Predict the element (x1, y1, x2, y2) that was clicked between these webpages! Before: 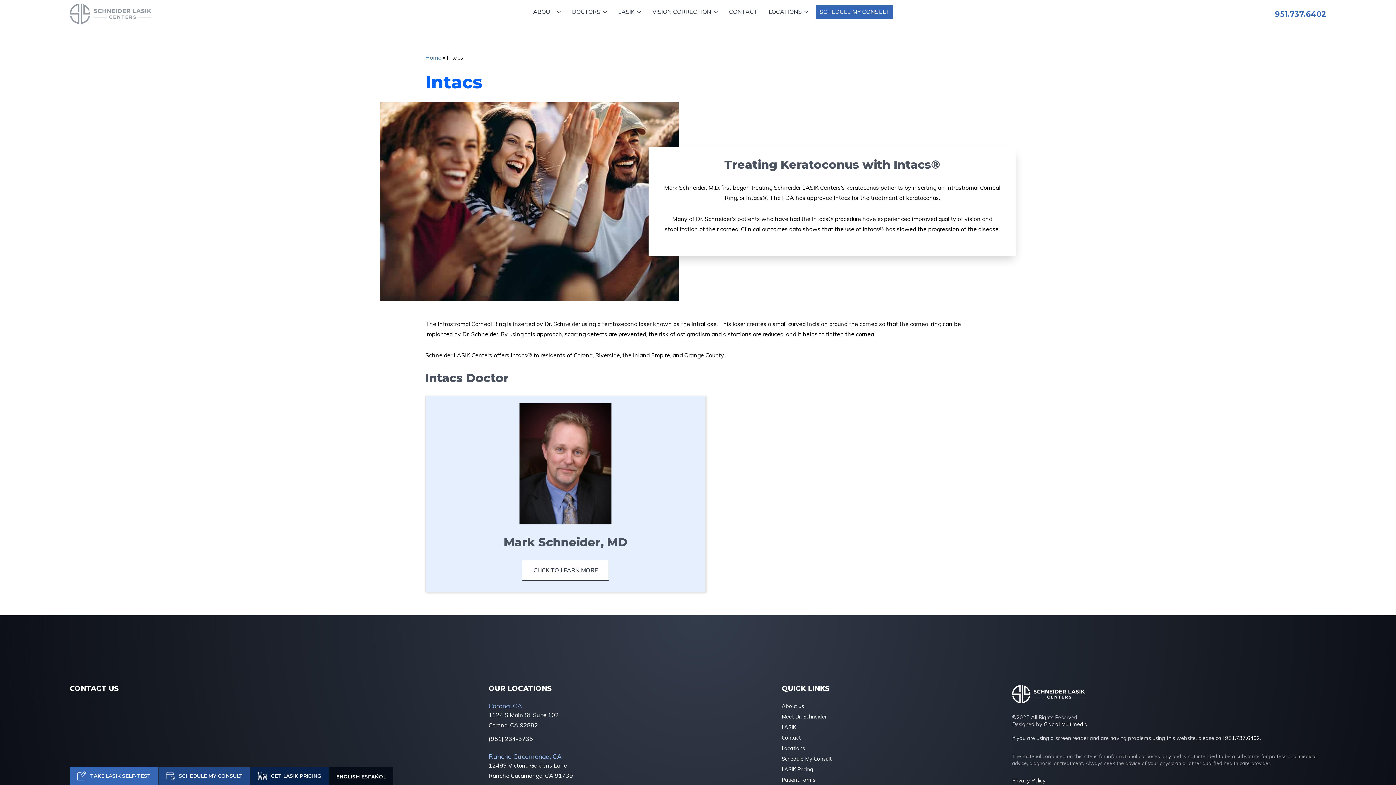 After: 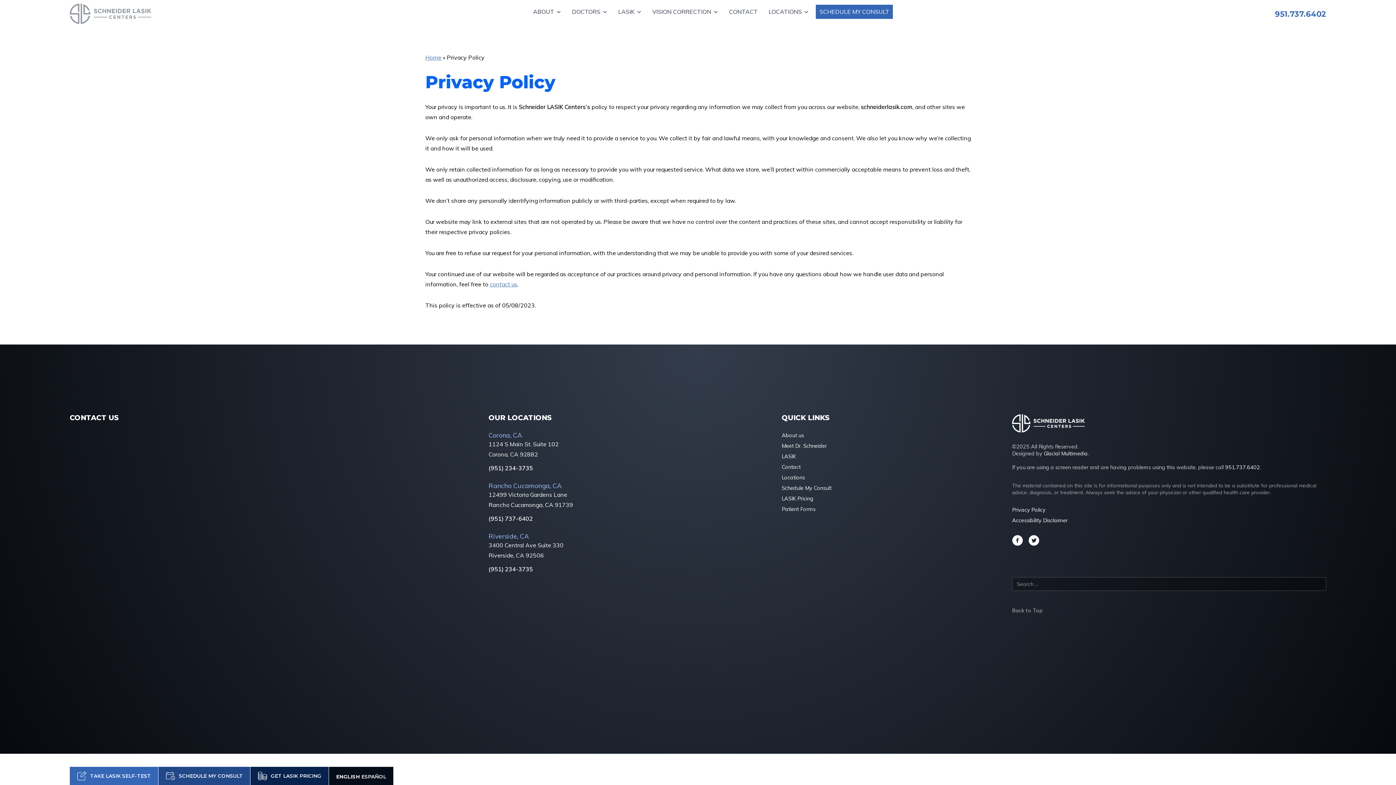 Action: label: Privacy Policy bbox: (1012, 777, 1326, 784)